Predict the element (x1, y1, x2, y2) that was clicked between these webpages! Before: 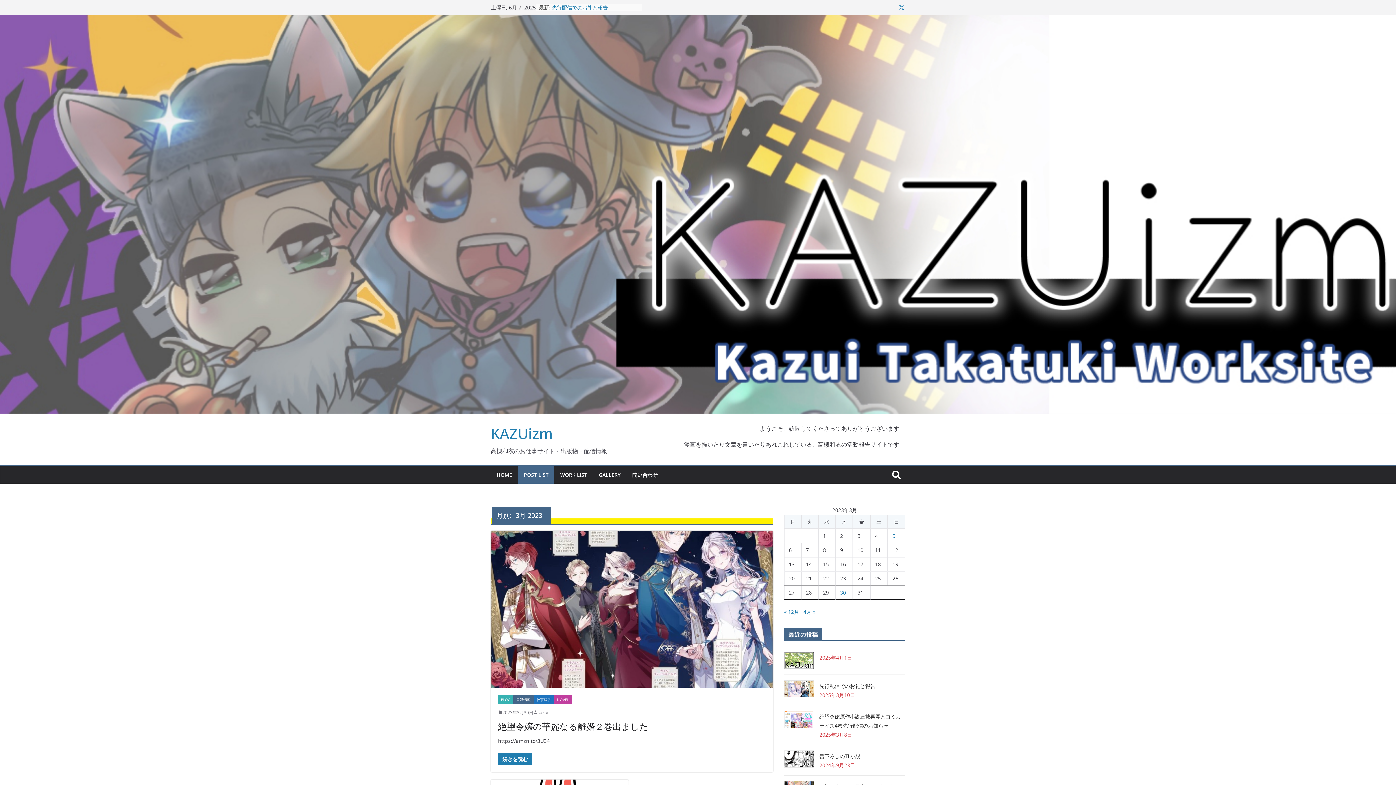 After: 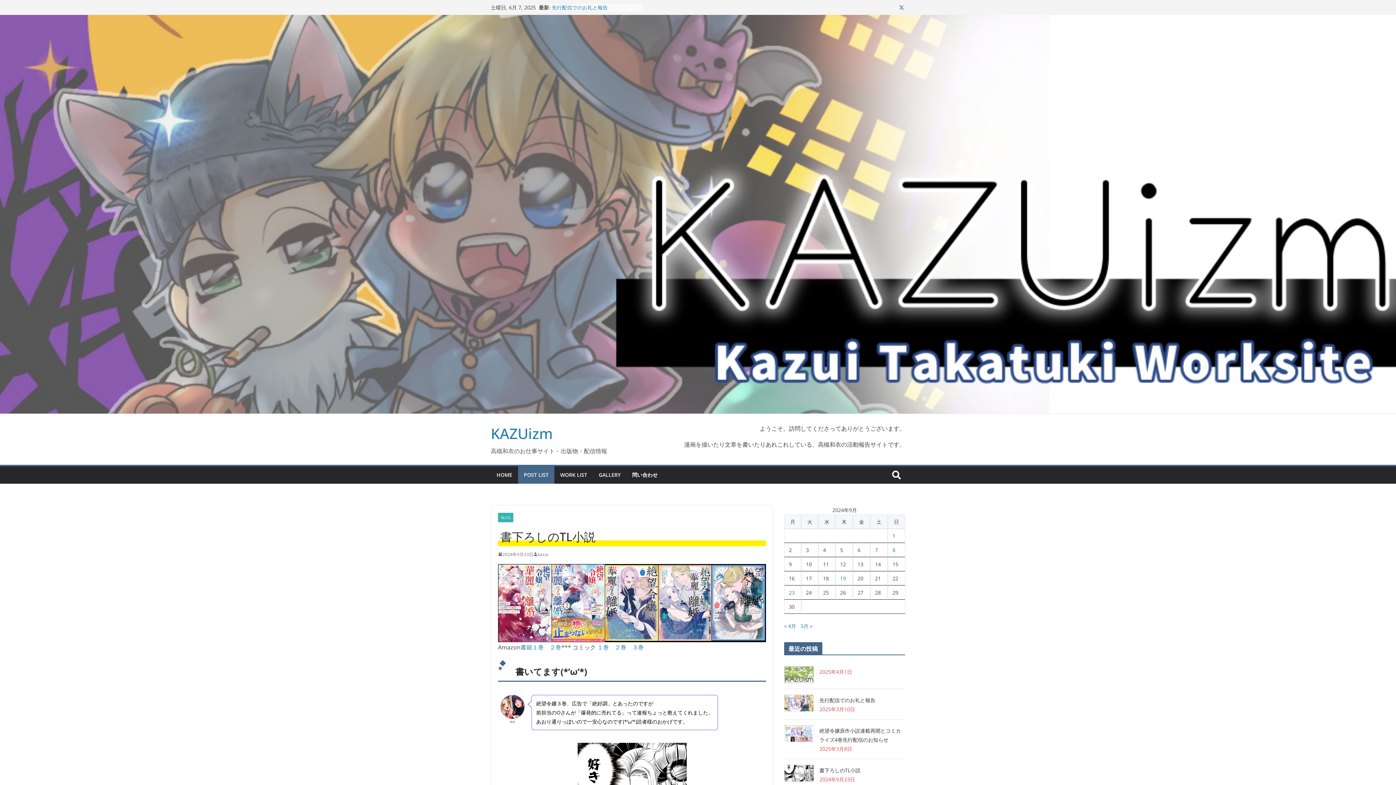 Action: bbox: (819, 753, 860, 760) label: 書下ろしのTL小説